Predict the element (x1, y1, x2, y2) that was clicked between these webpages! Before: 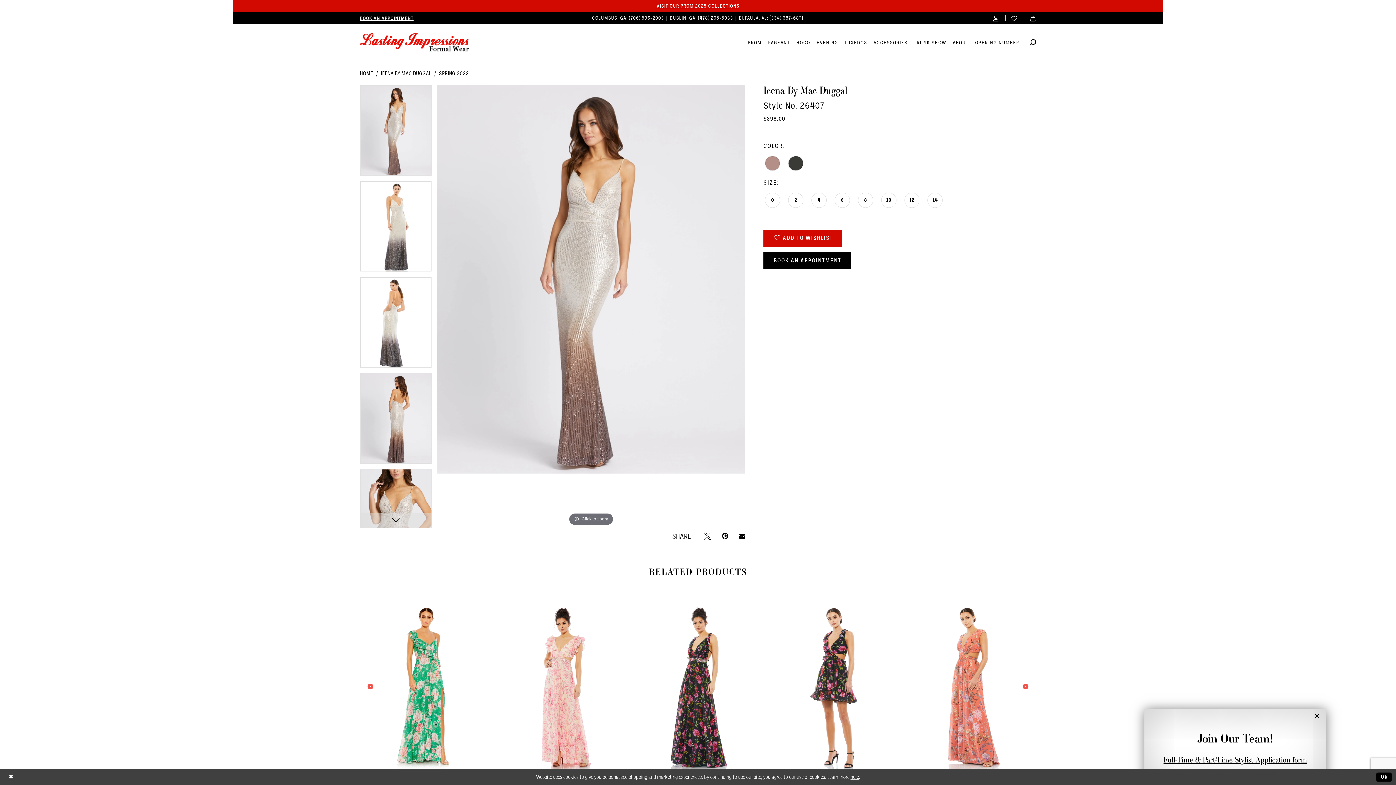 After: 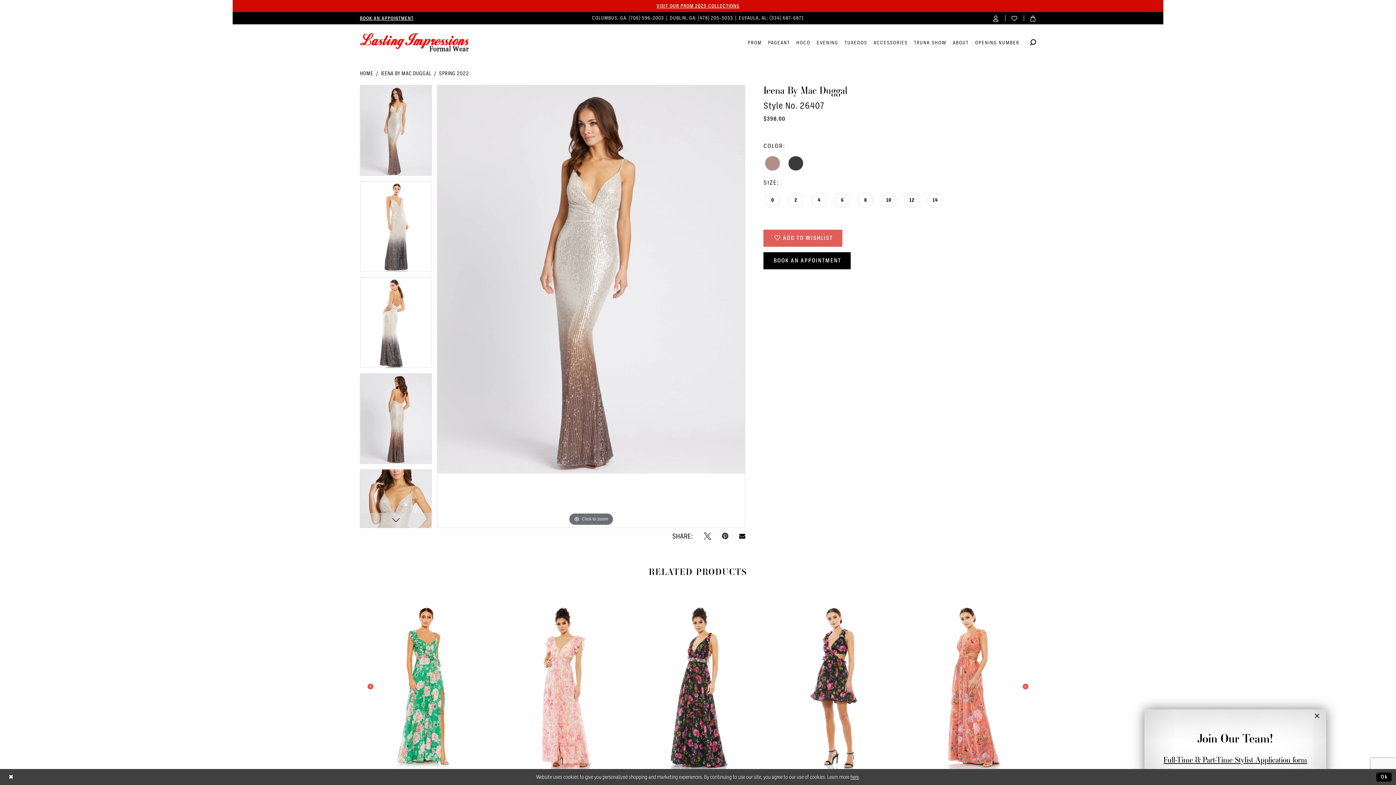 Action: bbox: (763, 229, 842, 247) label:  ADD TO WISHLIST